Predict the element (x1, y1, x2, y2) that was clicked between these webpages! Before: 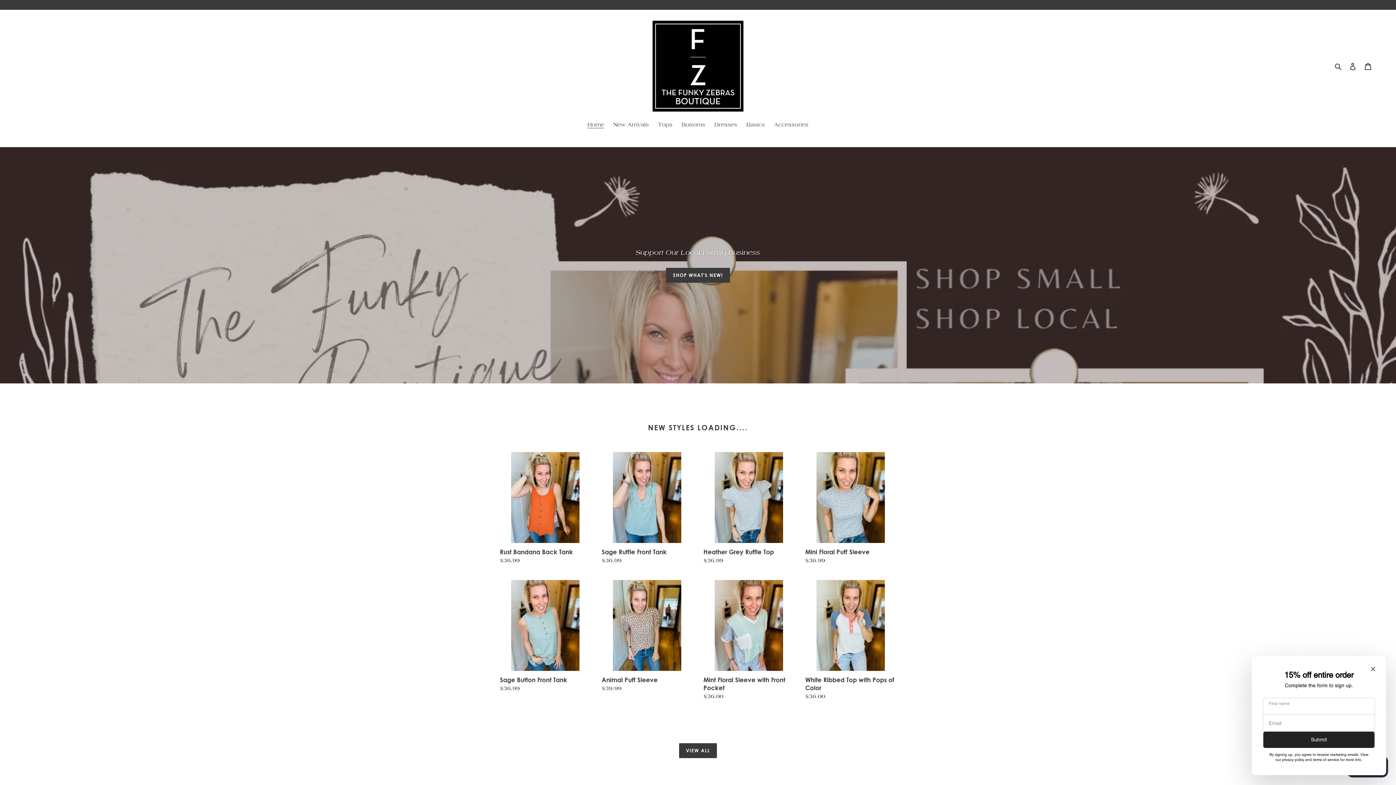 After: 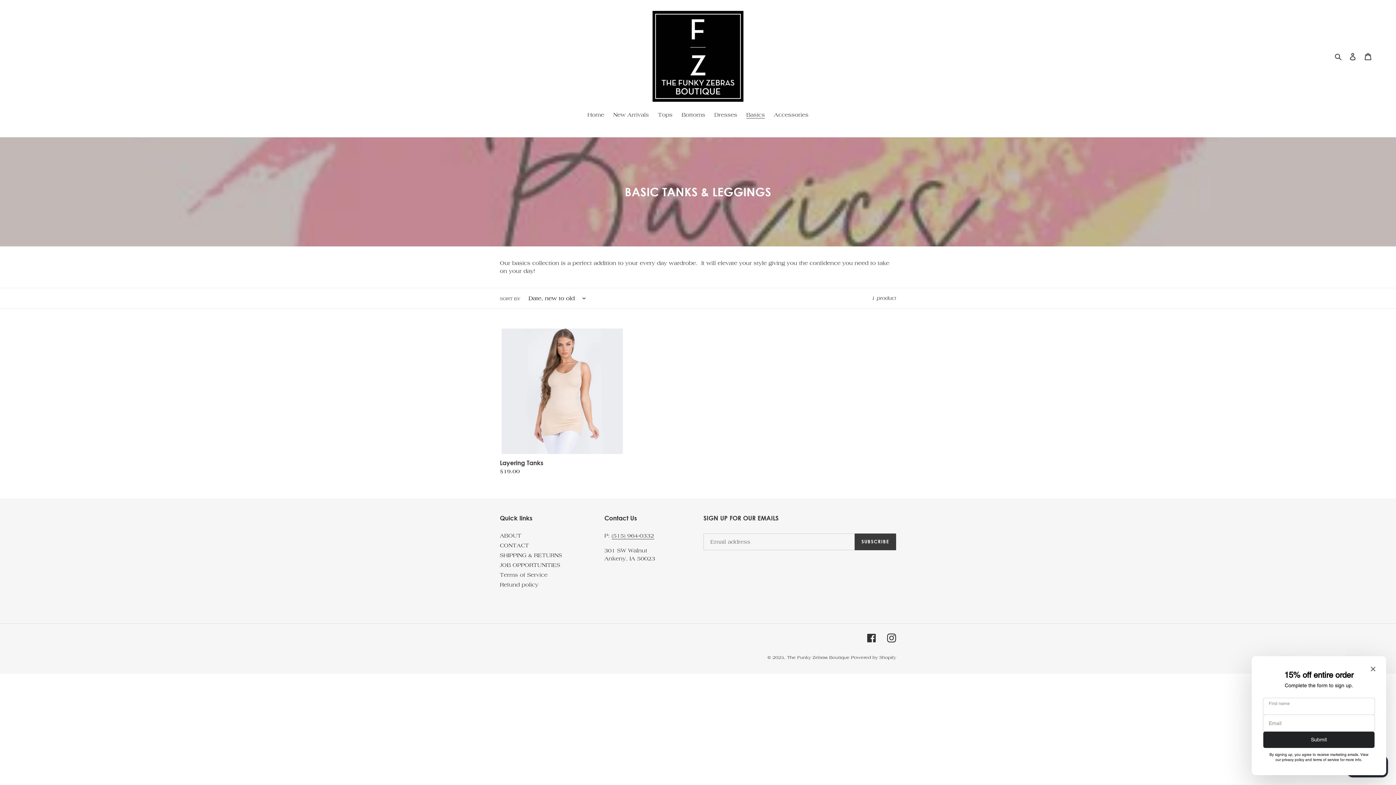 Action: label: Basics bbox: (742, 120, 768, 129)